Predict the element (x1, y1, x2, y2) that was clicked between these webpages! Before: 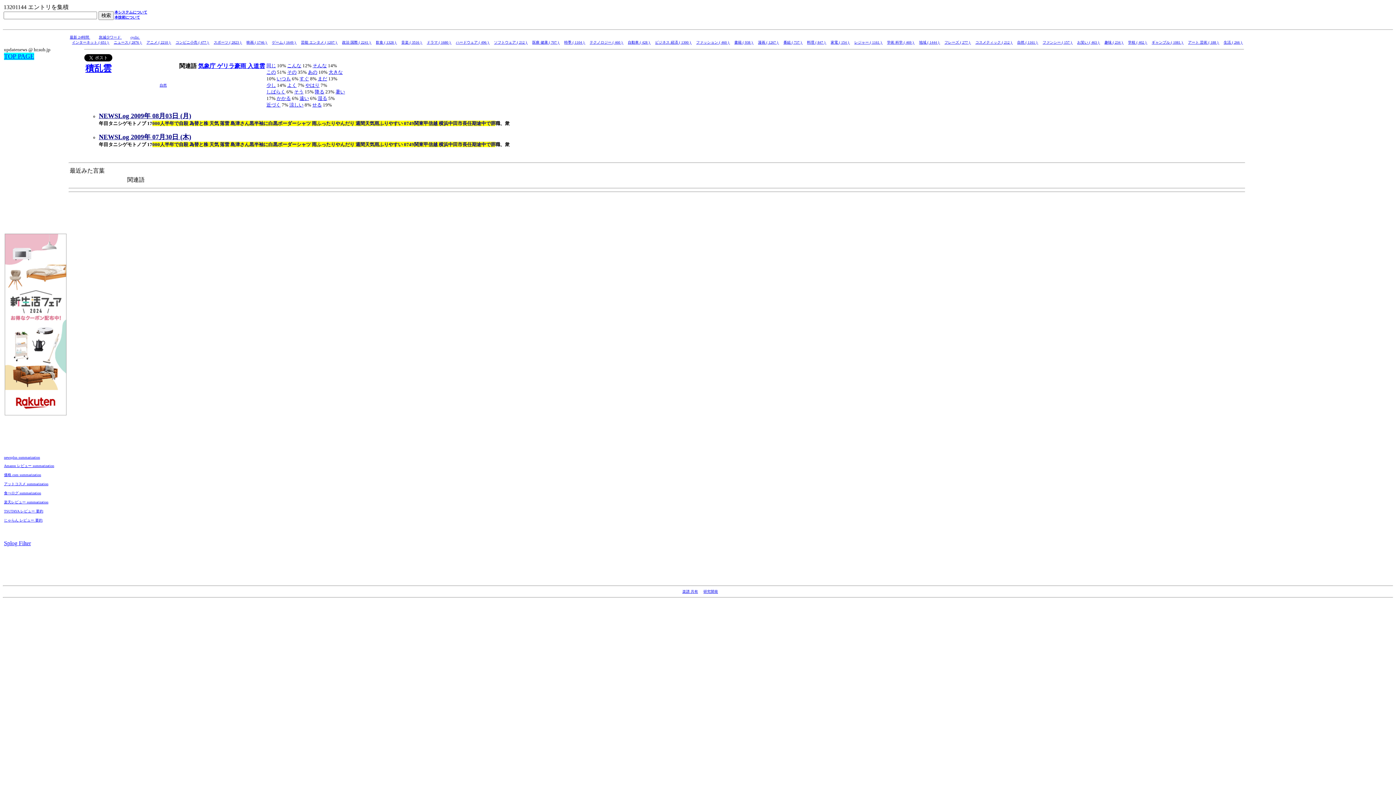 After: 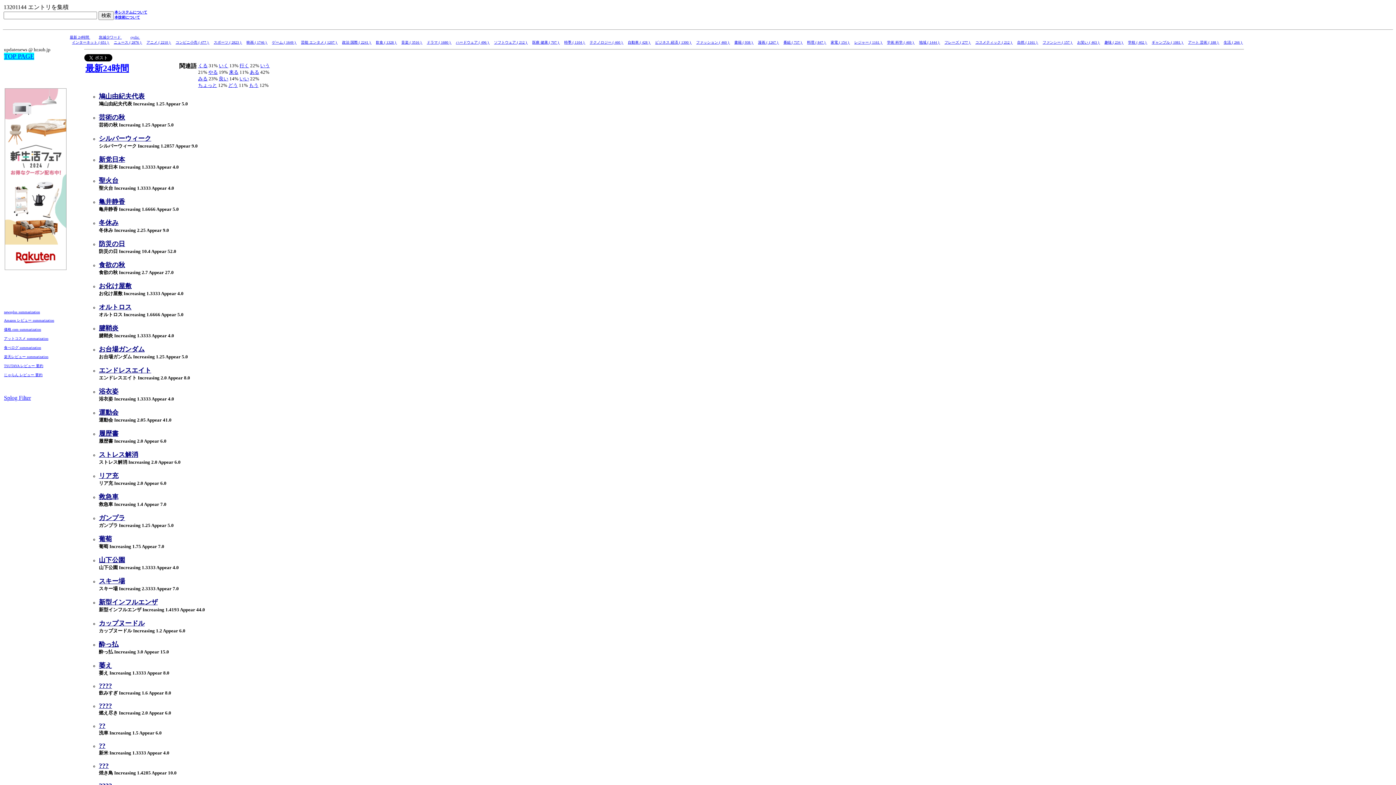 Action: bbox: (69, 35, 90, 39) label: 最新 24時間 